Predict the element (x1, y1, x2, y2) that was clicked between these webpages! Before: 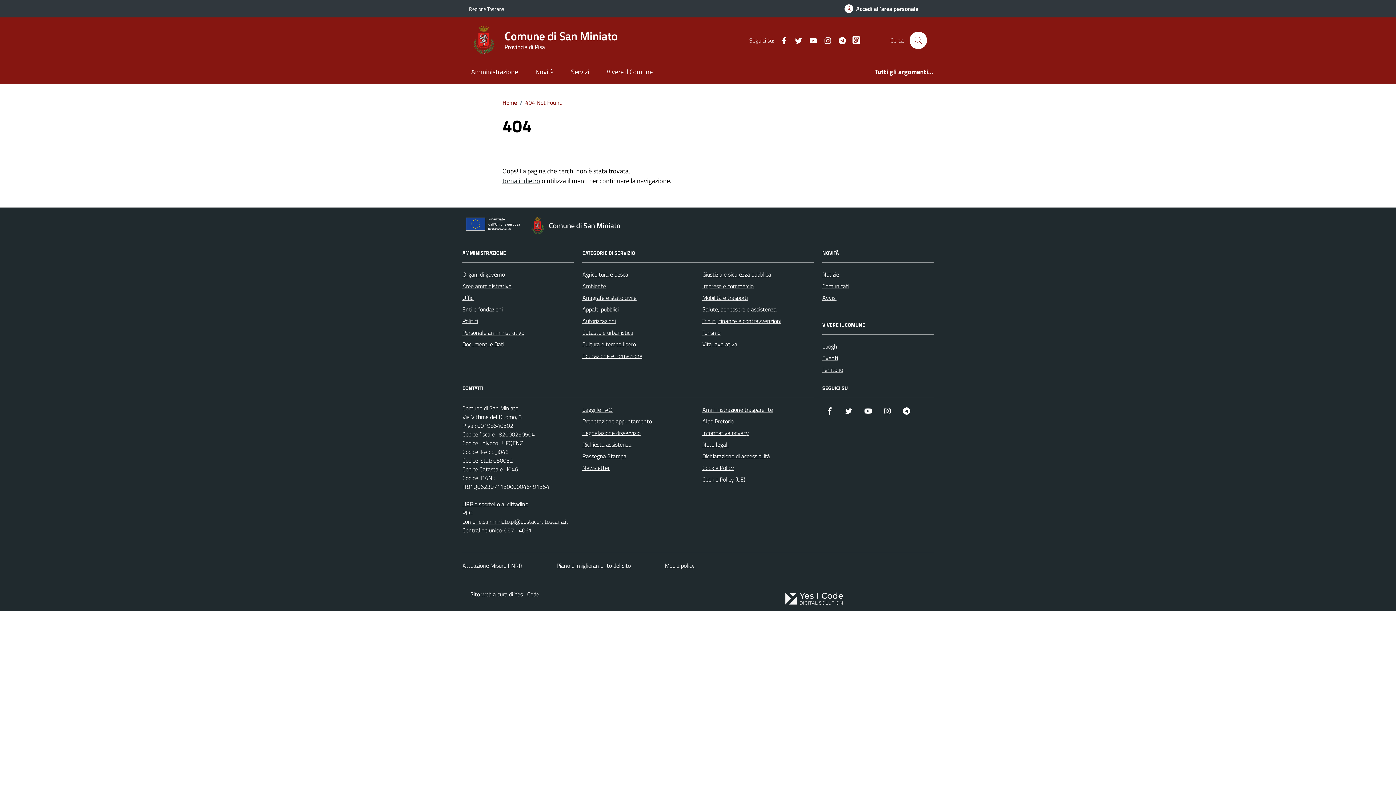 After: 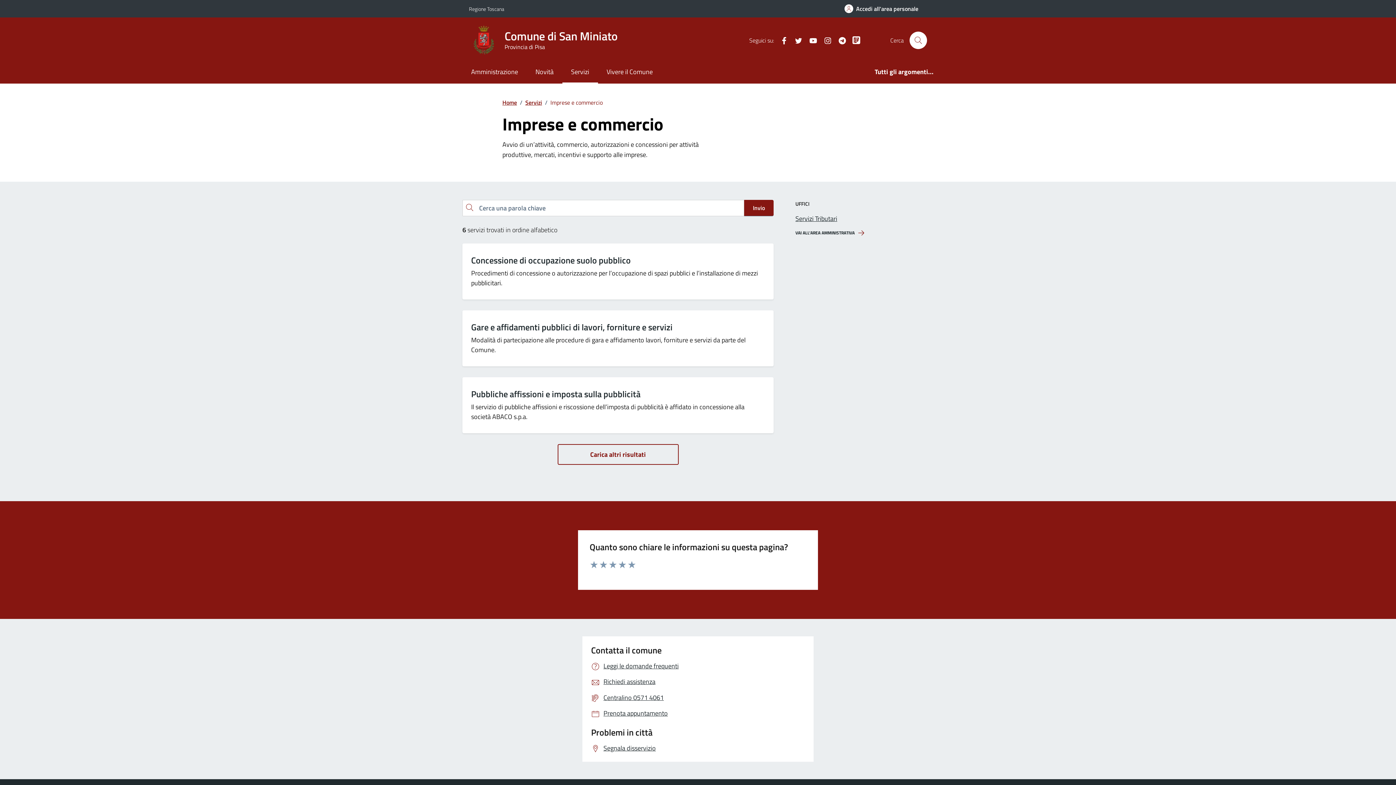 Action: bbox: (702, 280, 753, 291) label: Imprese e commercio